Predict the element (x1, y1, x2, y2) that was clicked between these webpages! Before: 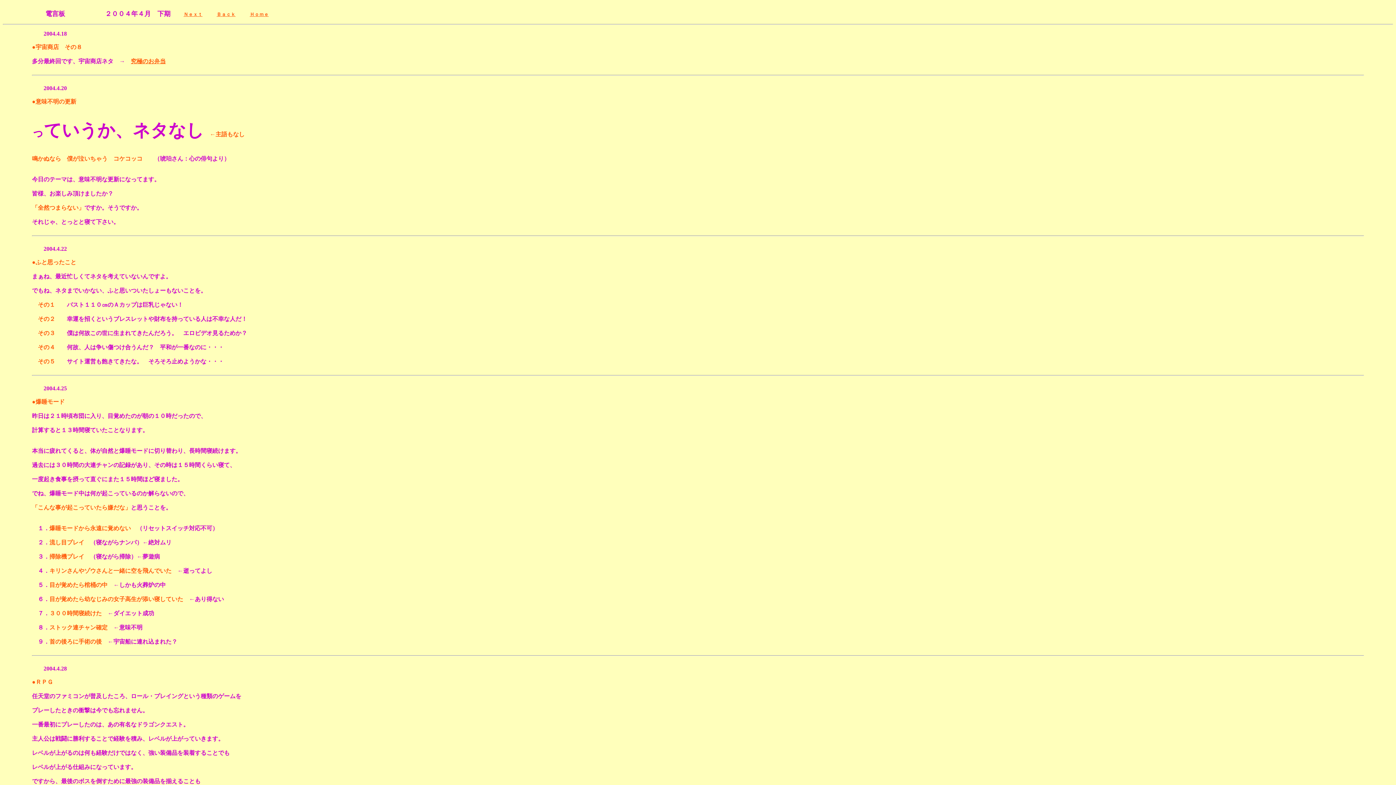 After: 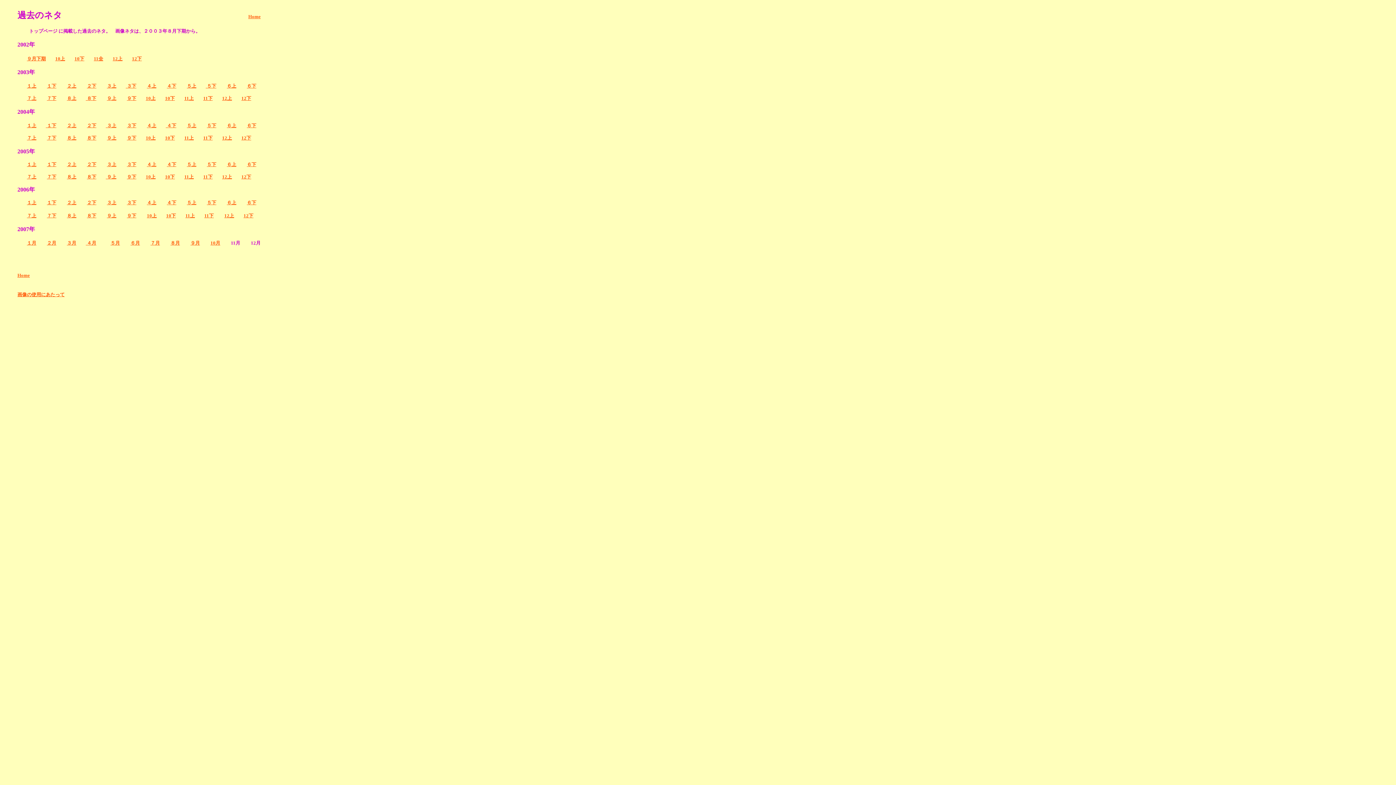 Action: bbox: (216, 11, 235, 17) label: Ｂａｃｋ